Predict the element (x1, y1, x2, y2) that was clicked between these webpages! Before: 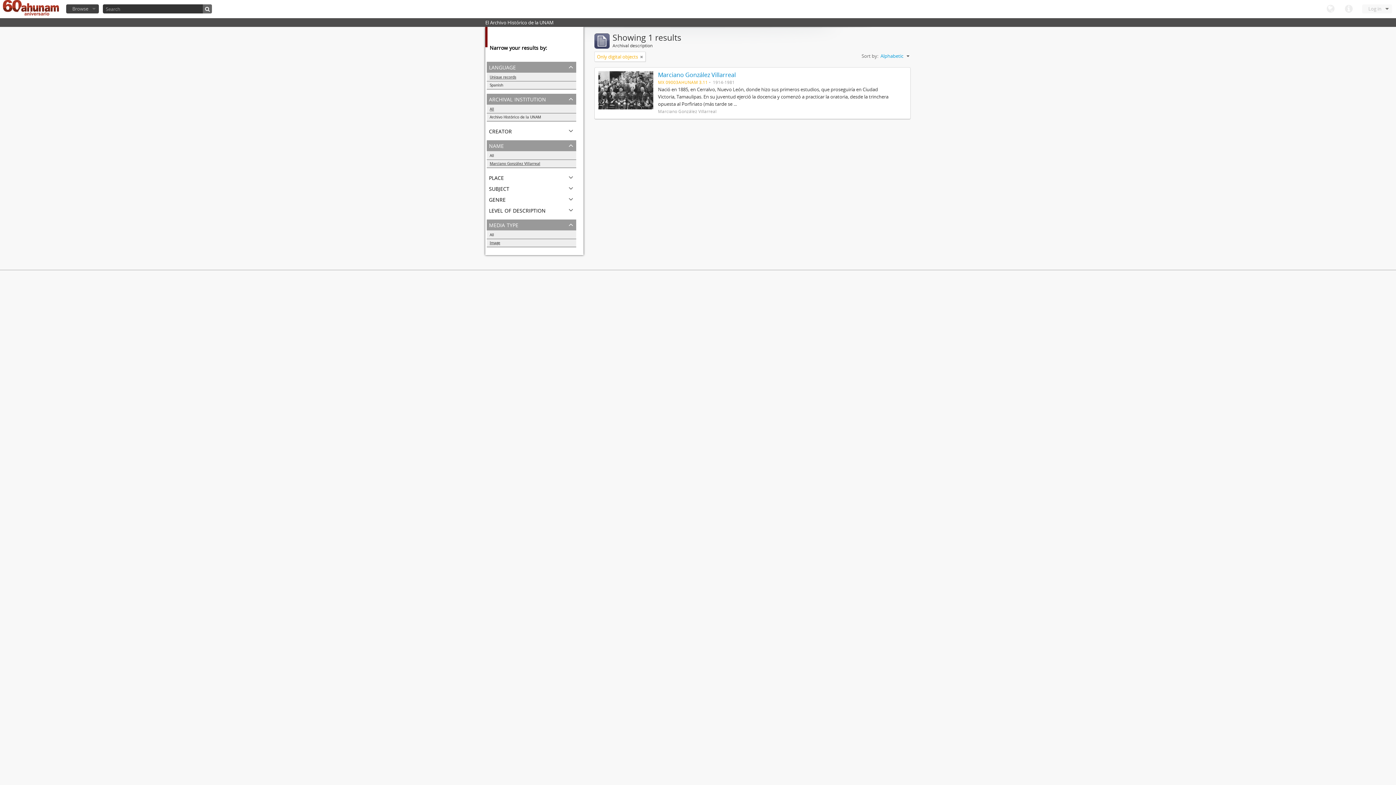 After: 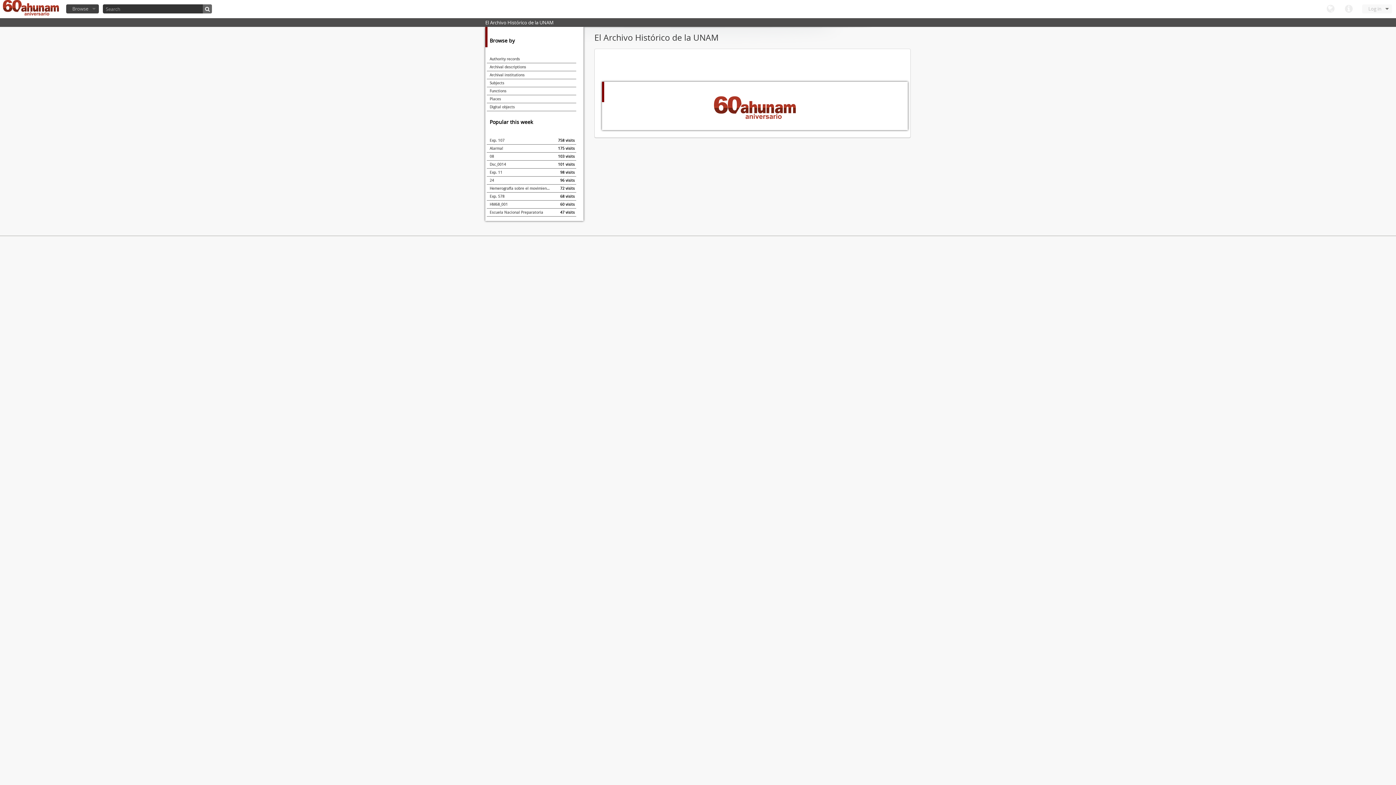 Action: bbox: (2, 0, 58, 18)